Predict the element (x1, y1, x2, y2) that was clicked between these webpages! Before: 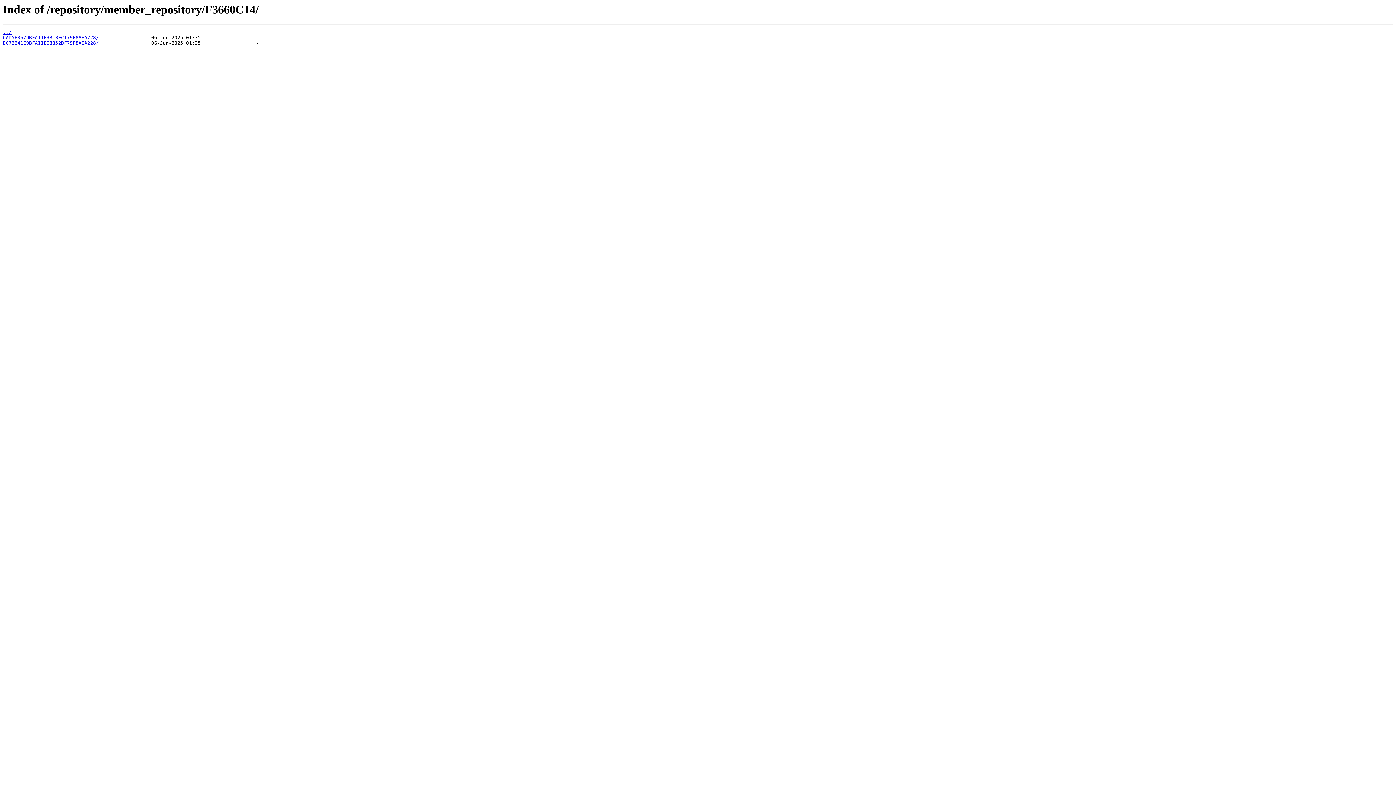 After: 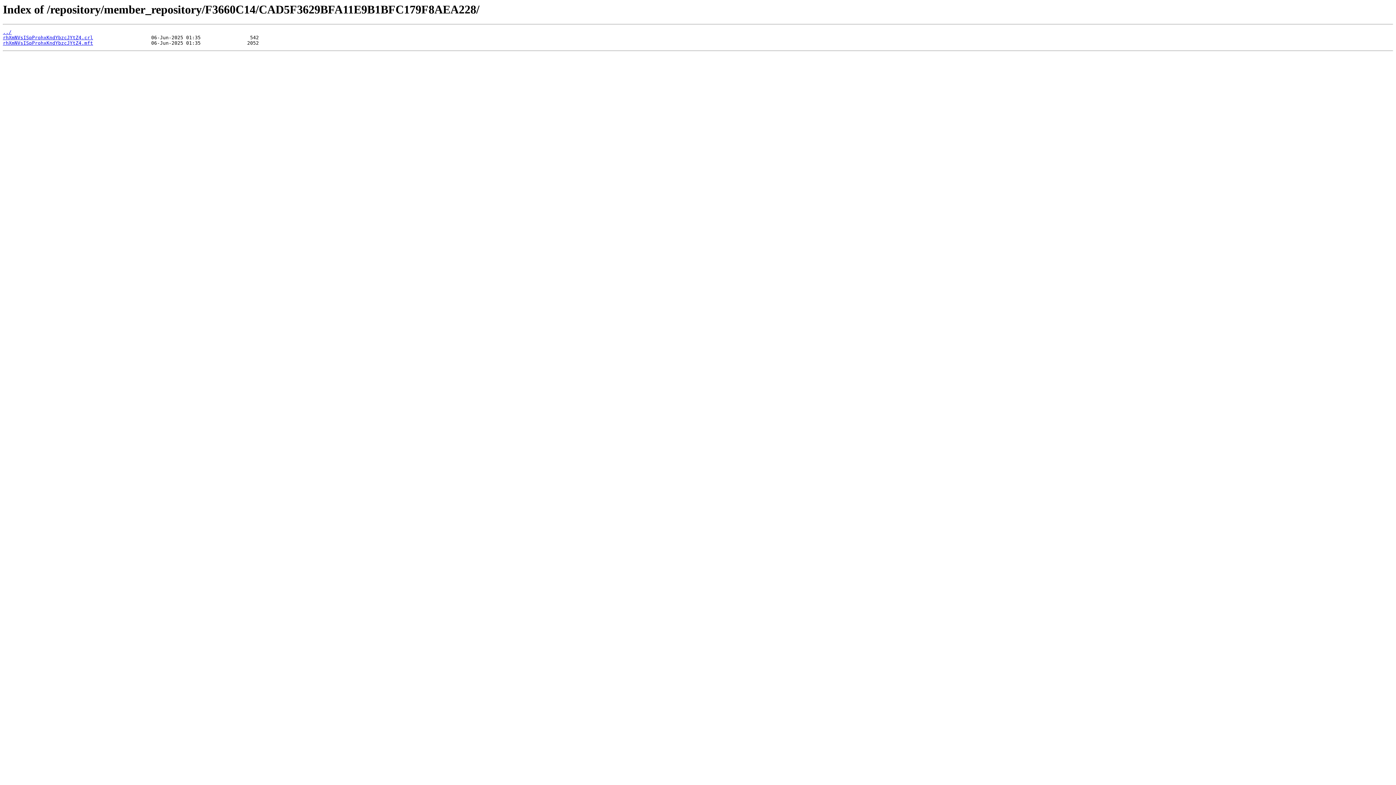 Action: bbox: (2, 35, 98, 40) label: CAD5F3629BFA11E9B1BFC179F8AEA228/